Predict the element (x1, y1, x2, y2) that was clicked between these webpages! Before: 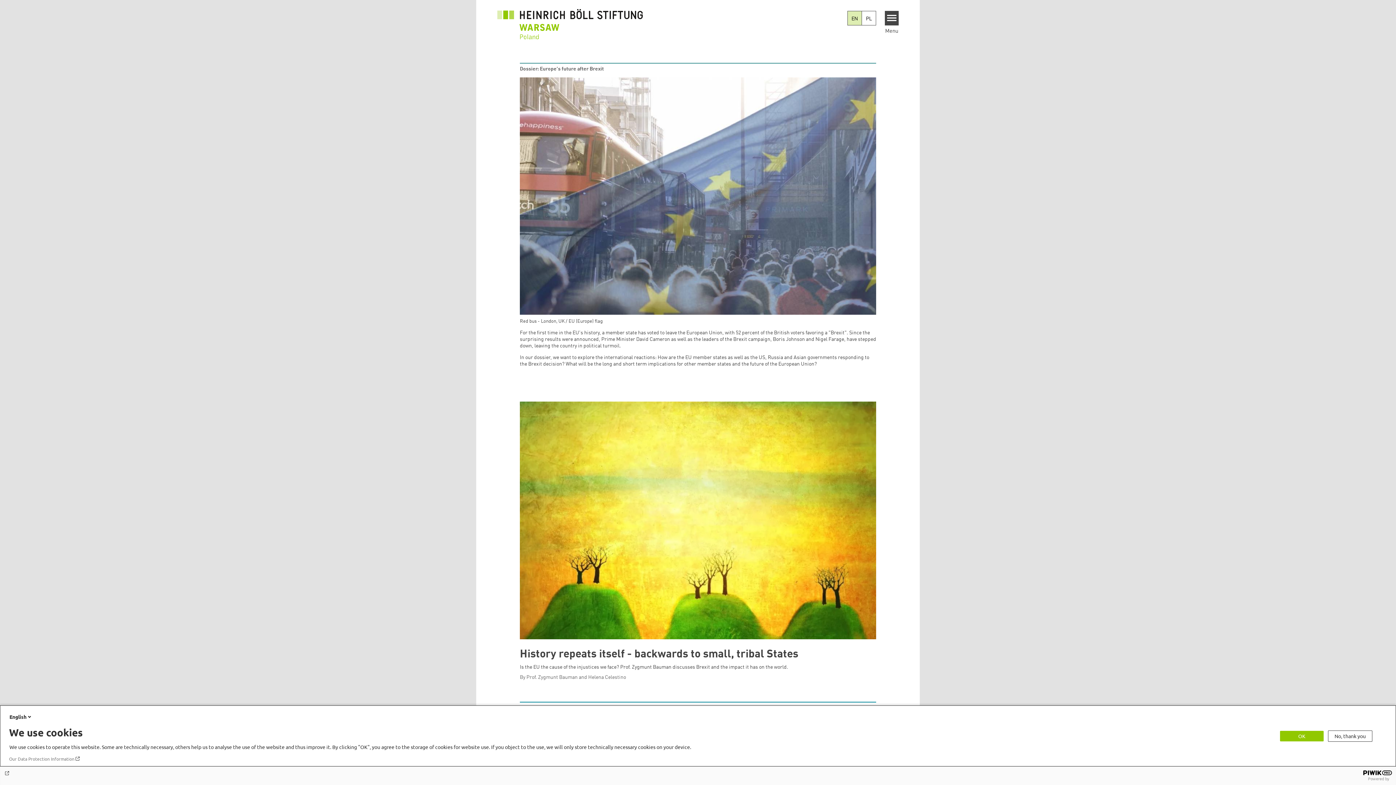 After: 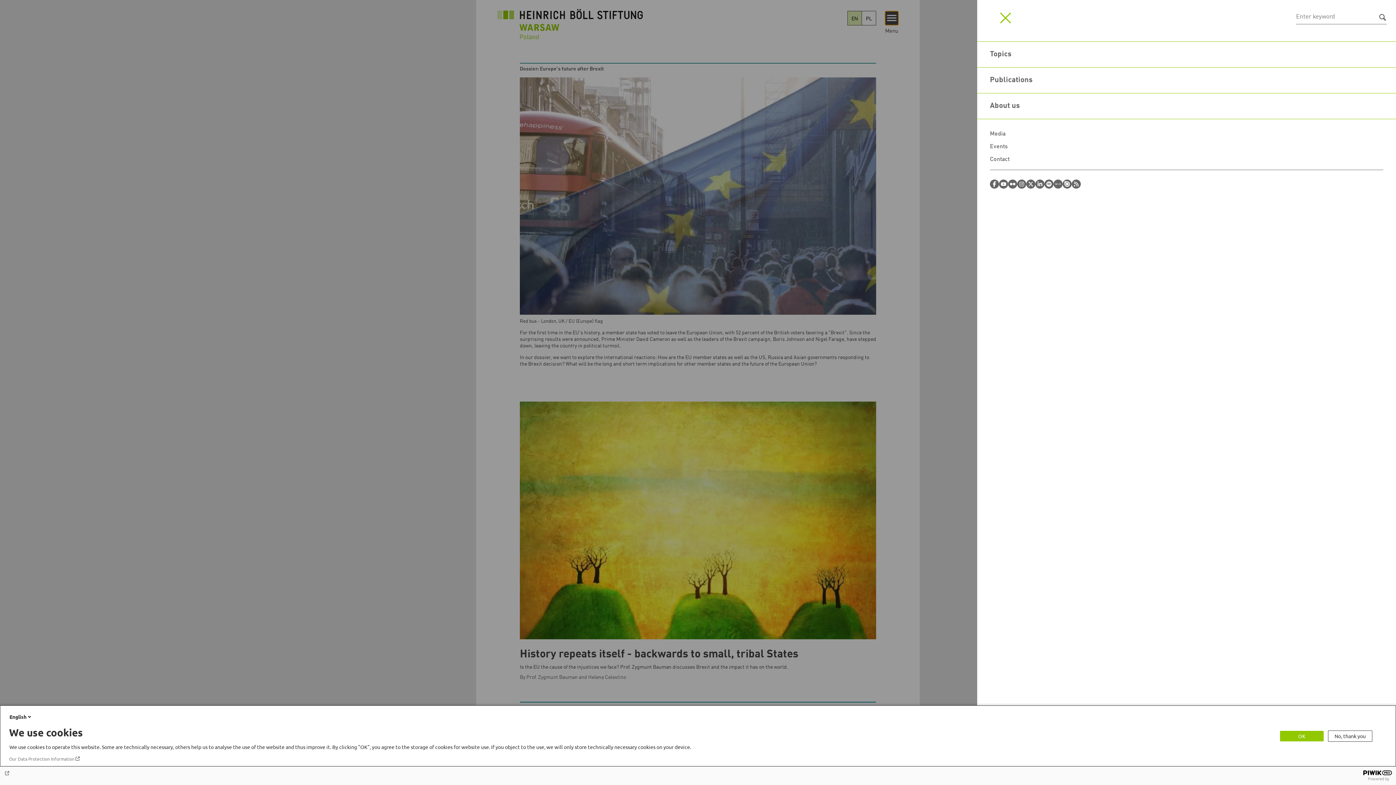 Action: bbox: (884, 10, 898, 25) label: Menu